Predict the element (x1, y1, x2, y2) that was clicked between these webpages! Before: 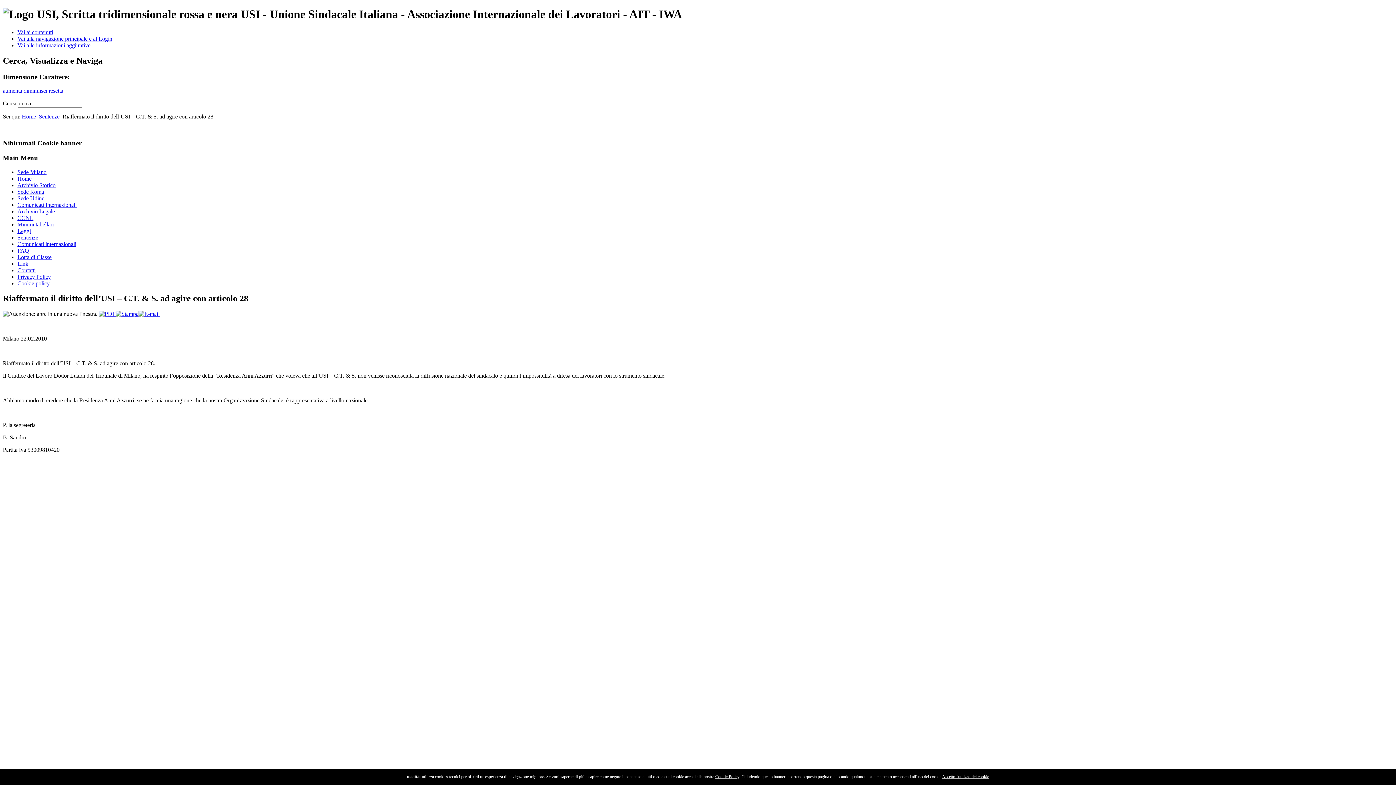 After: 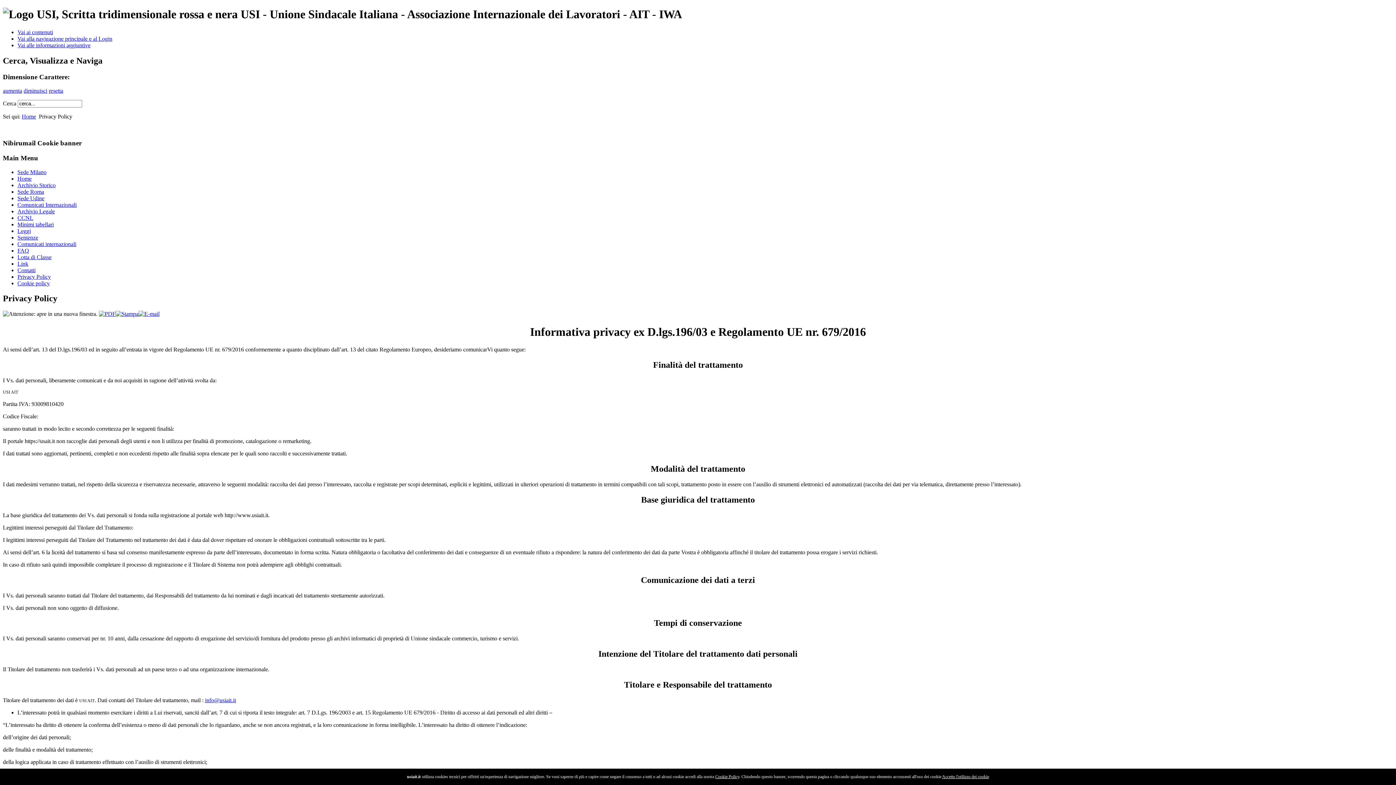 Action: bbox: (17, 273, 50, 279) label: Privacy Policy